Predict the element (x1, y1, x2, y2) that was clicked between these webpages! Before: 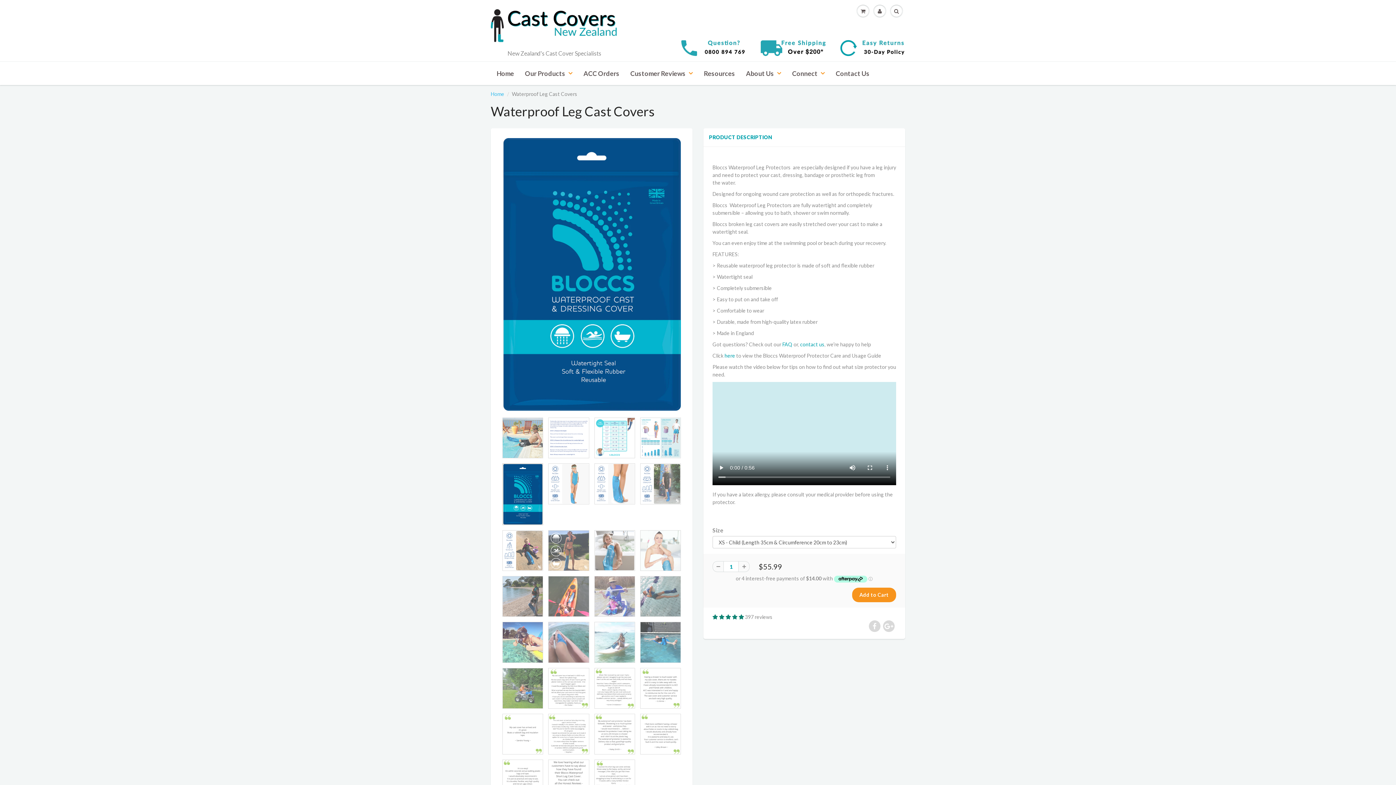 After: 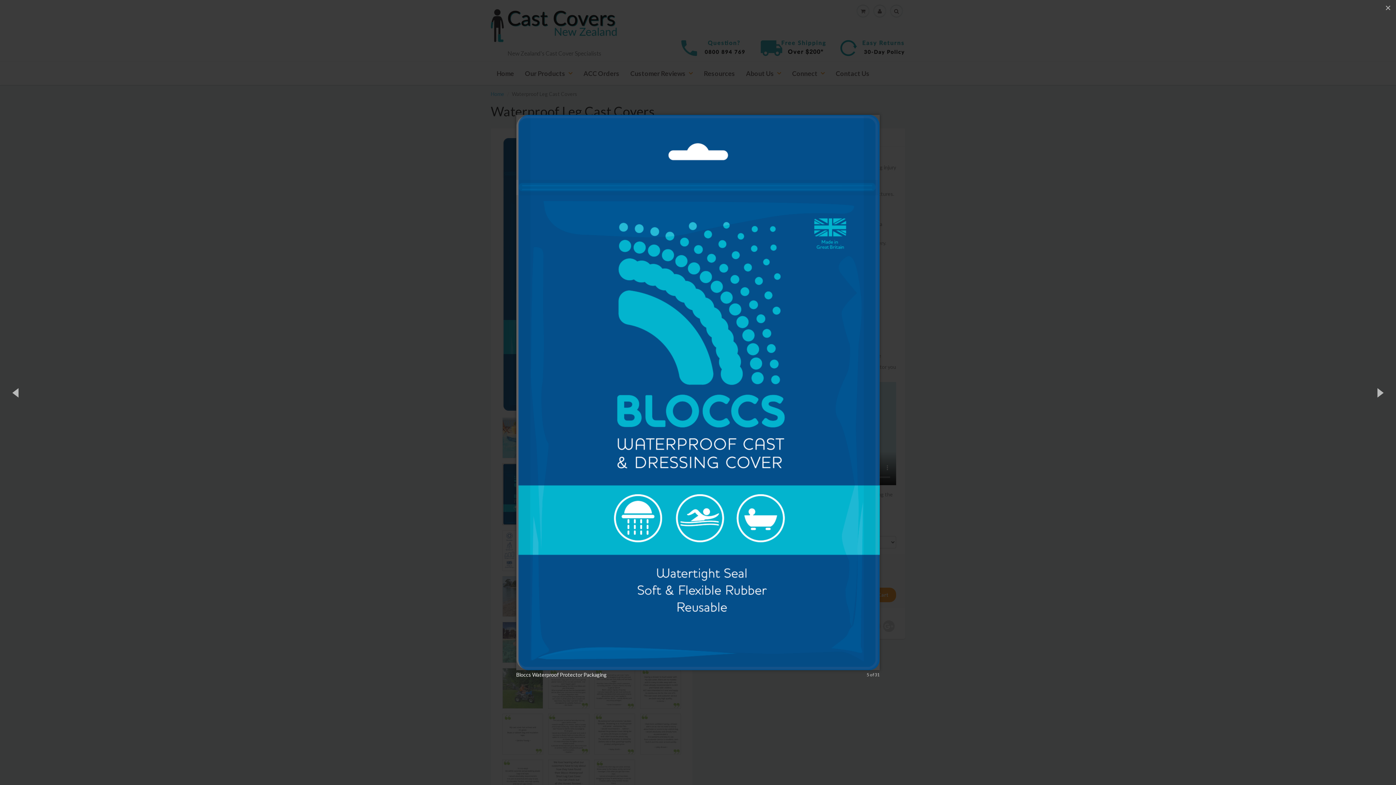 Action: bbox: (500, 135, 683, 413)